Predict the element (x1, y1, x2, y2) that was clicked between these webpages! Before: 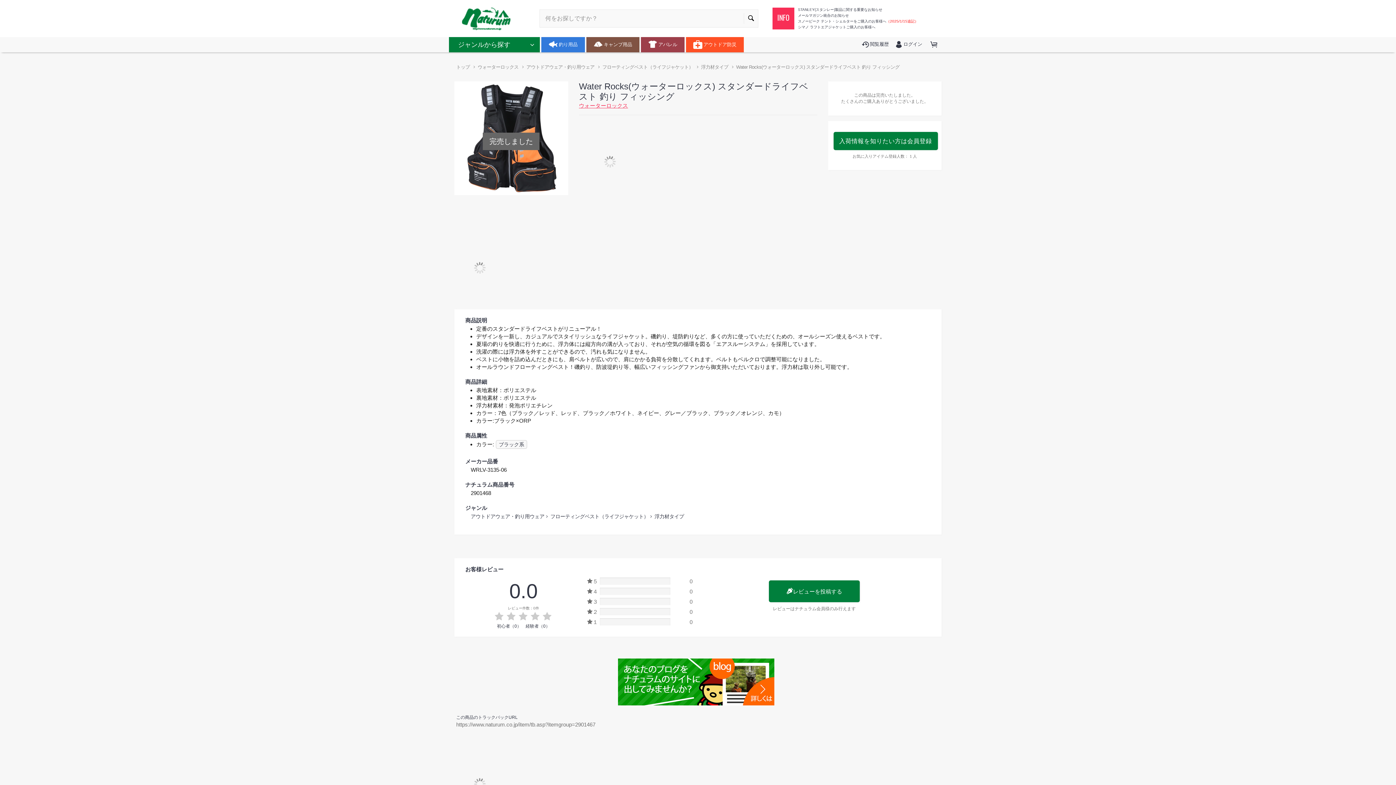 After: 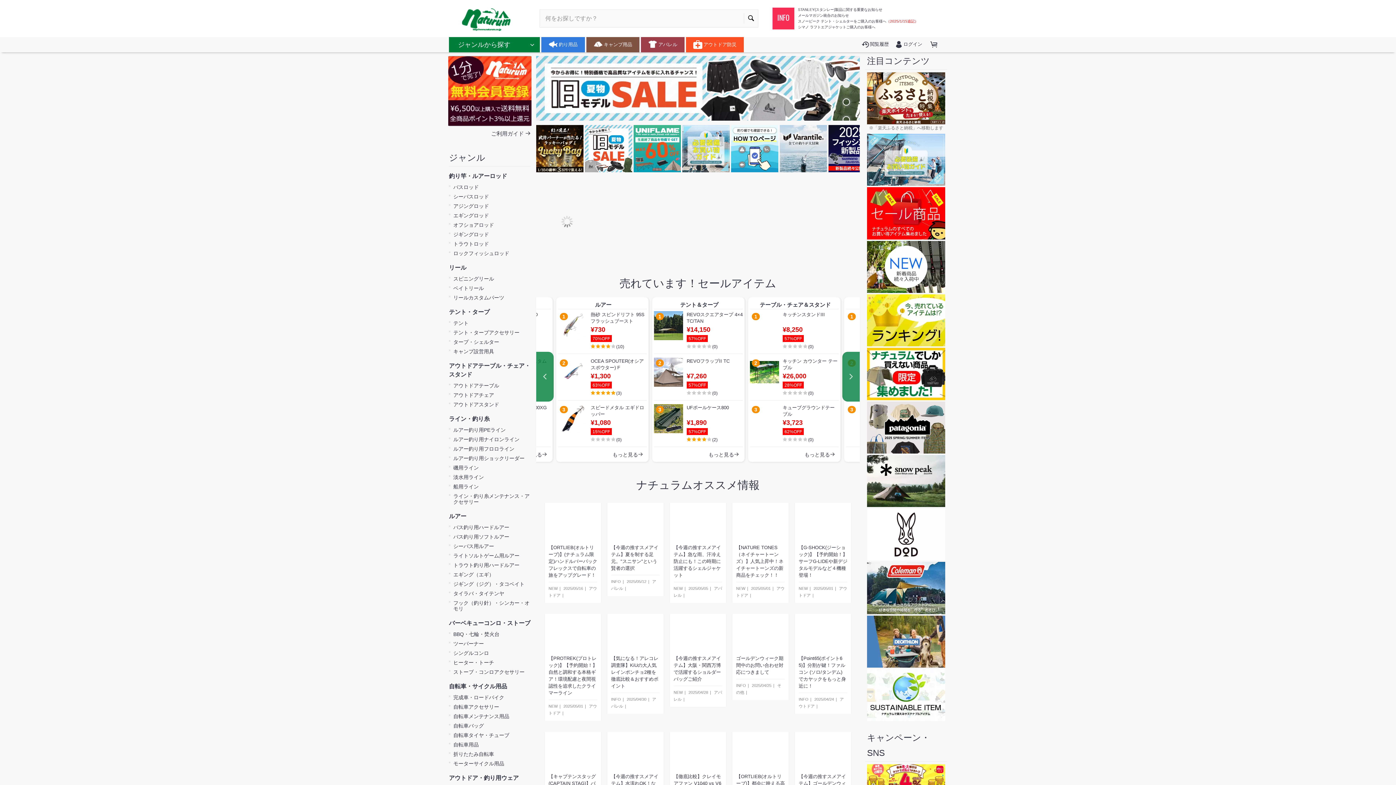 Action: bbox: (454, 15, 518, 21)